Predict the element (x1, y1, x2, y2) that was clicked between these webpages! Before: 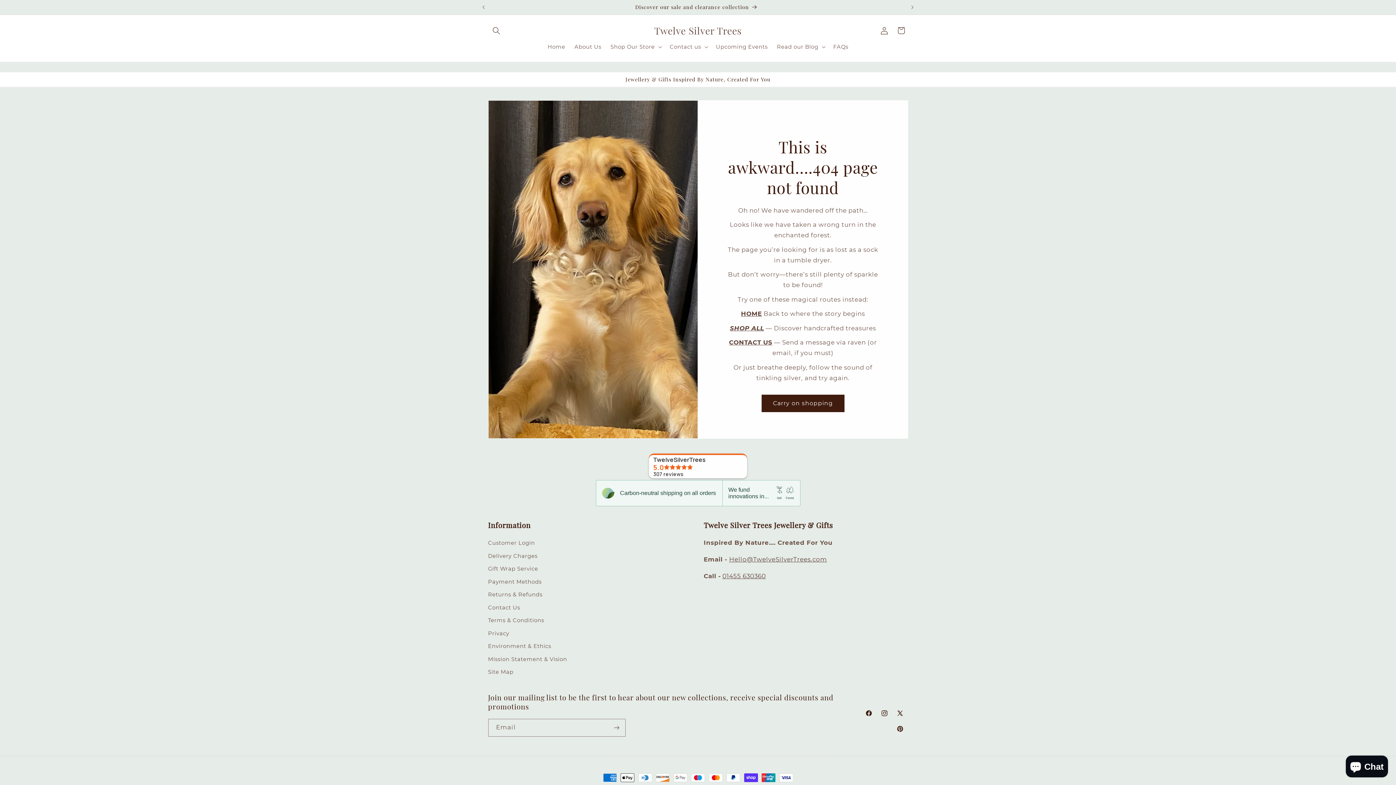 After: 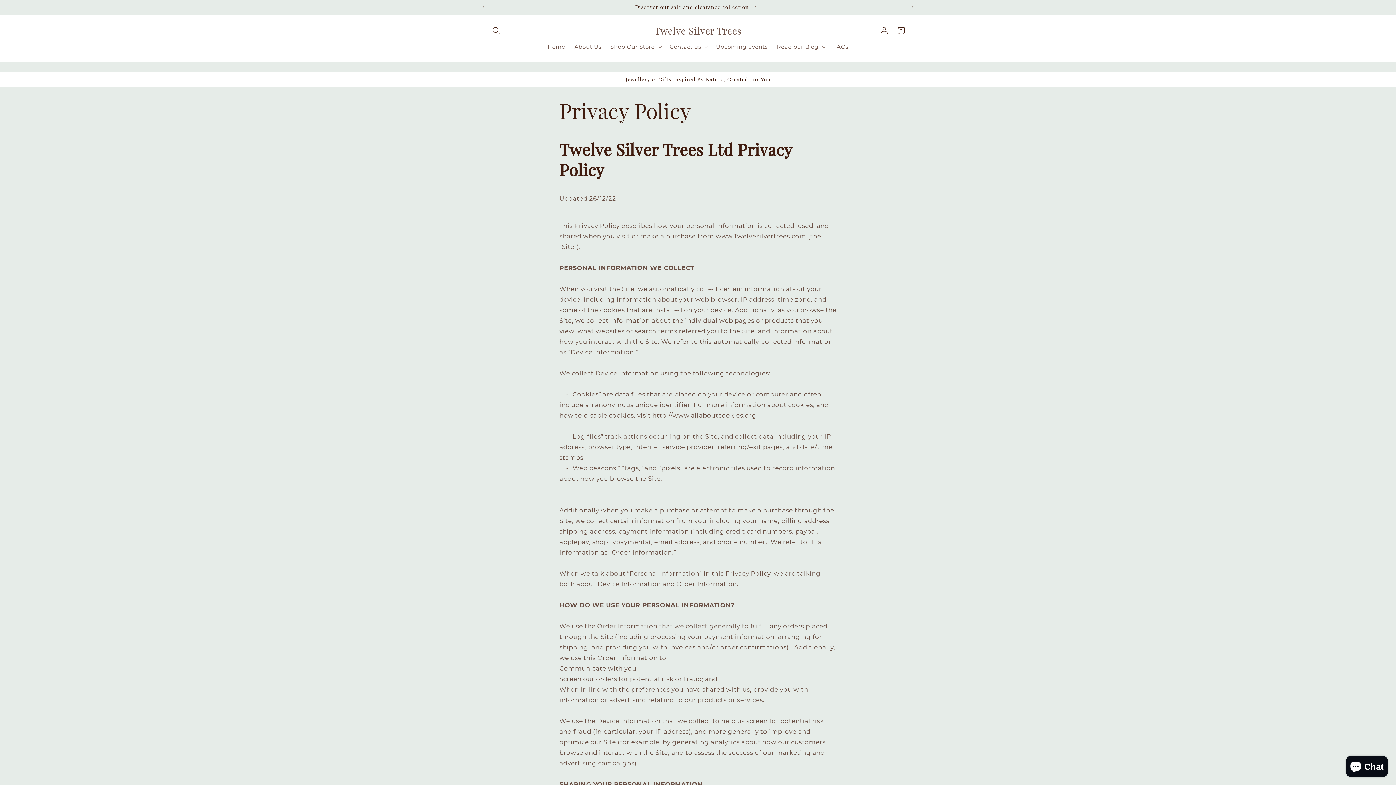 Action: bbox: (488, 627, 509, 640) label: Privacy